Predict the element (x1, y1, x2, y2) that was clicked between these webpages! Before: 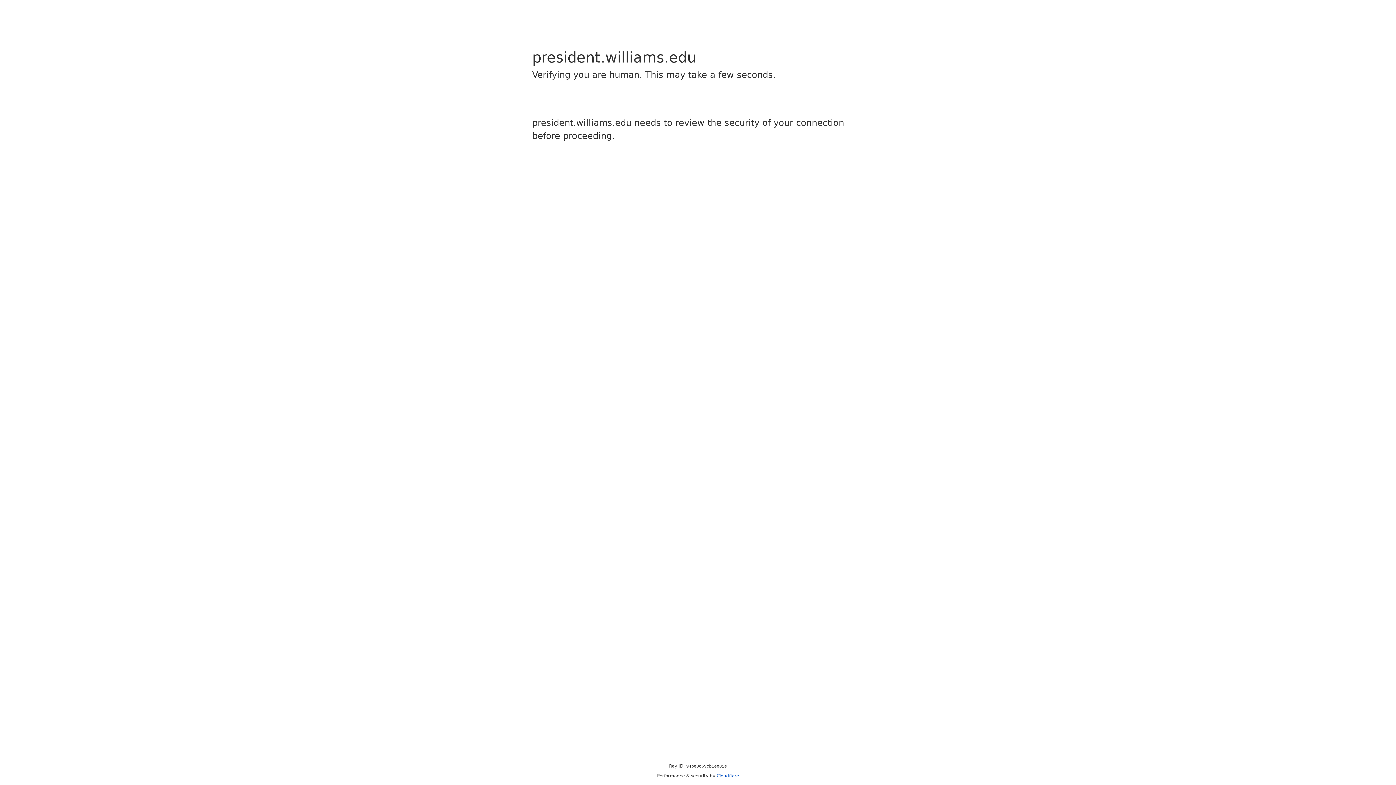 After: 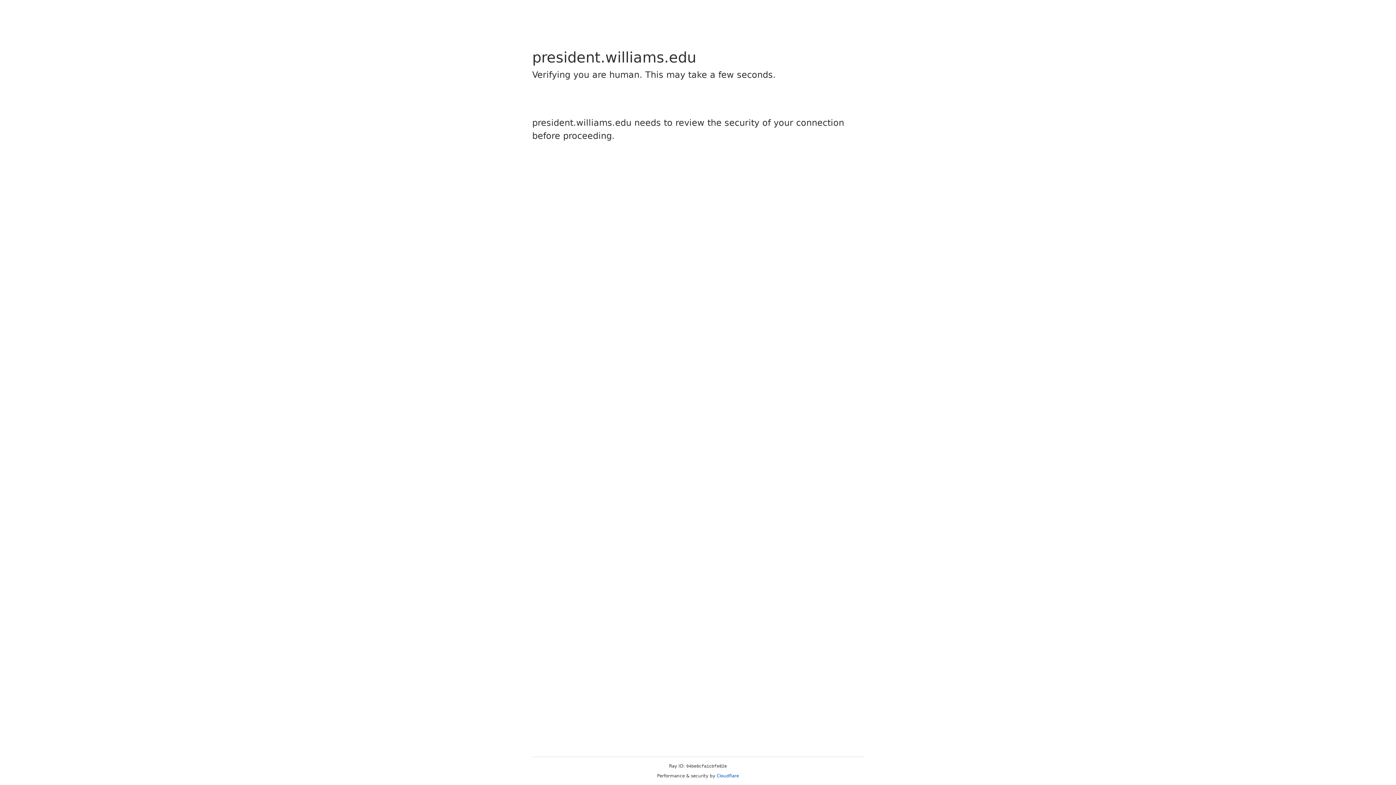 Action: bbox: (716, 773, 739, 778) label: Cloudflare